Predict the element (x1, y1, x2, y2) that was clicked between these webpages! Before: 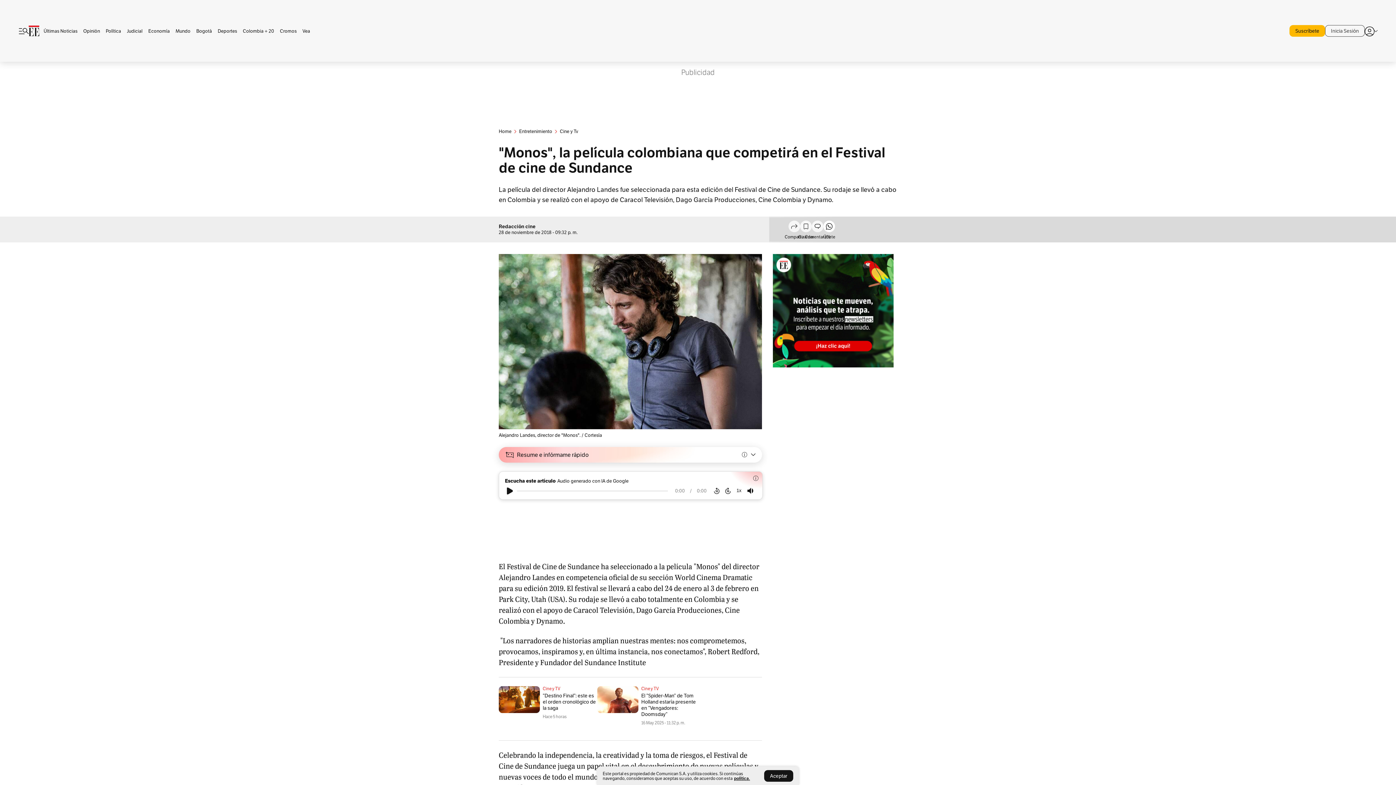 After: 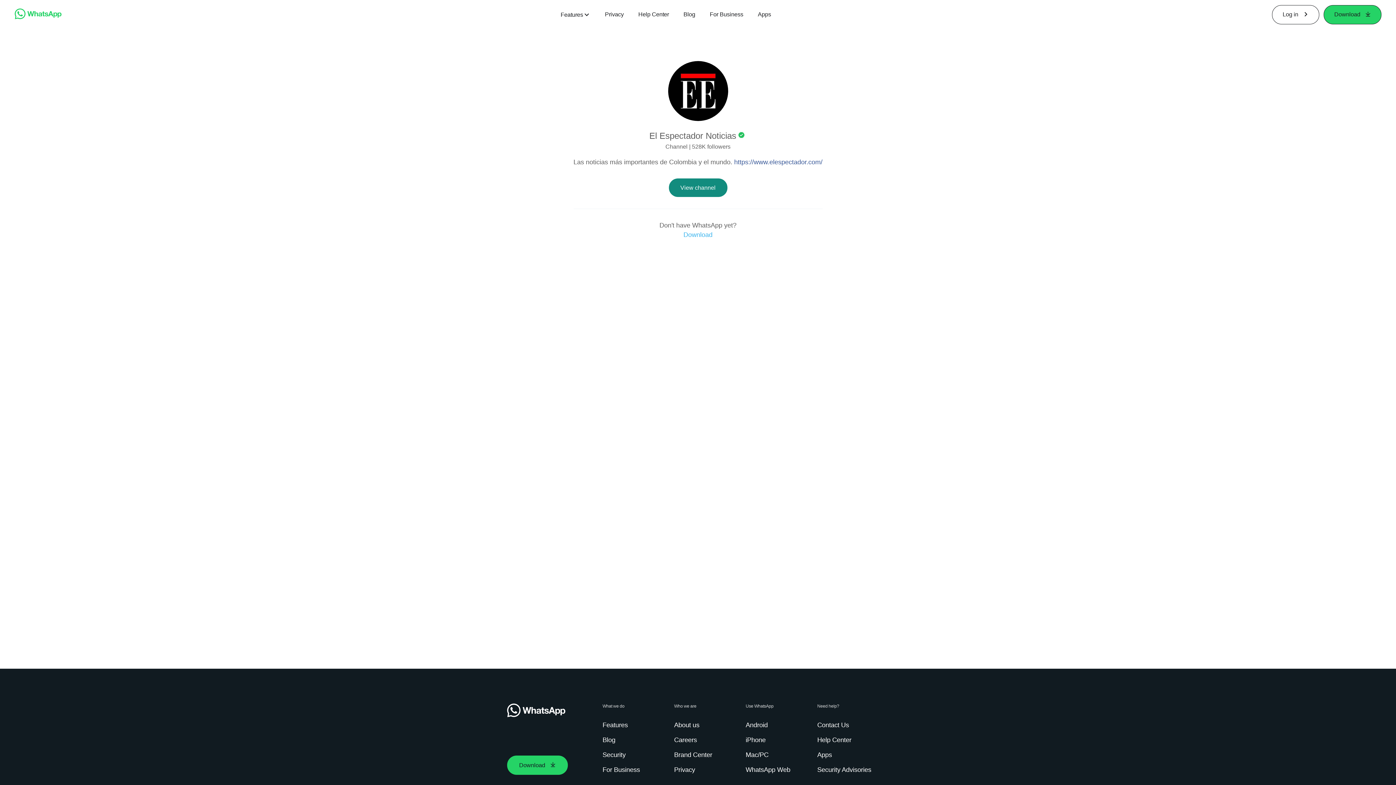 Action: bbox: (823, 220, 835, 238) label: Únete